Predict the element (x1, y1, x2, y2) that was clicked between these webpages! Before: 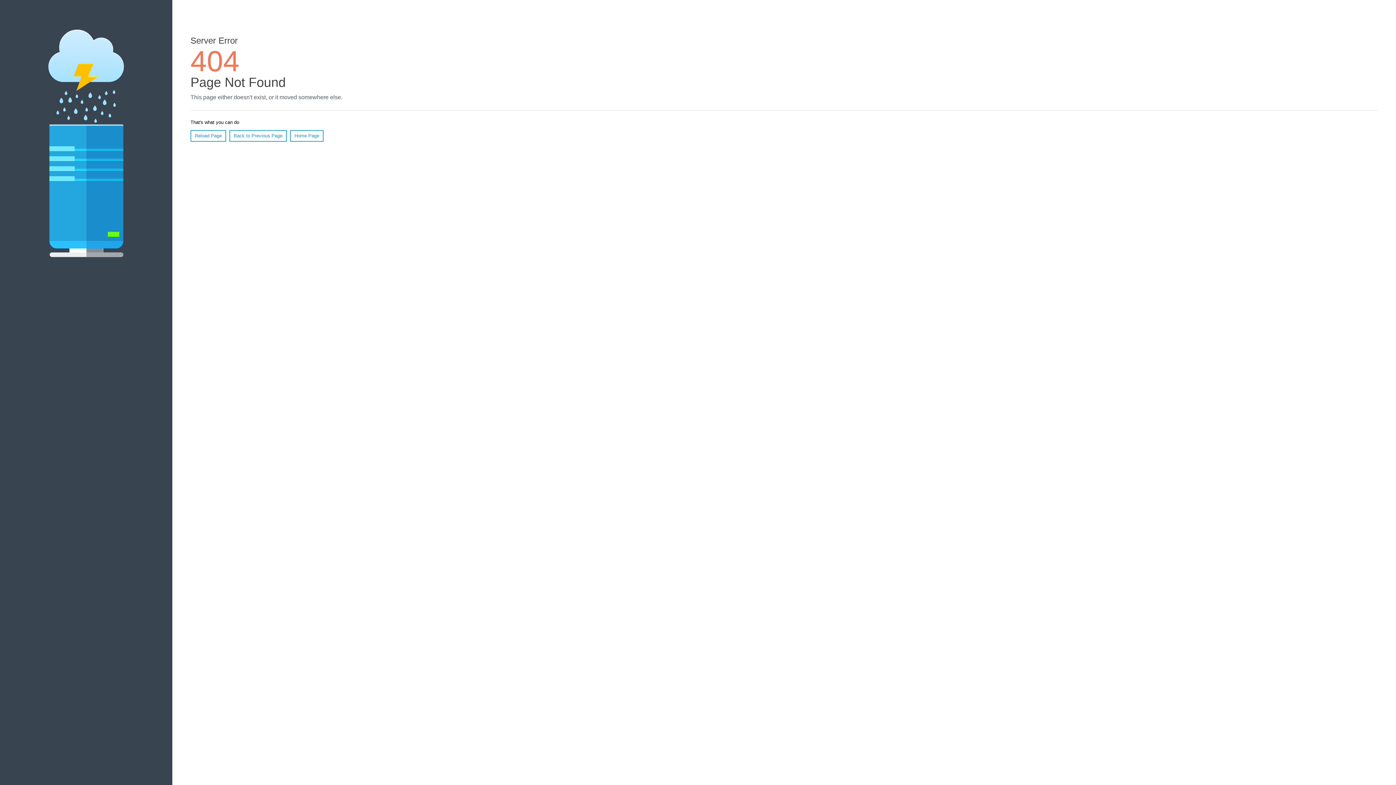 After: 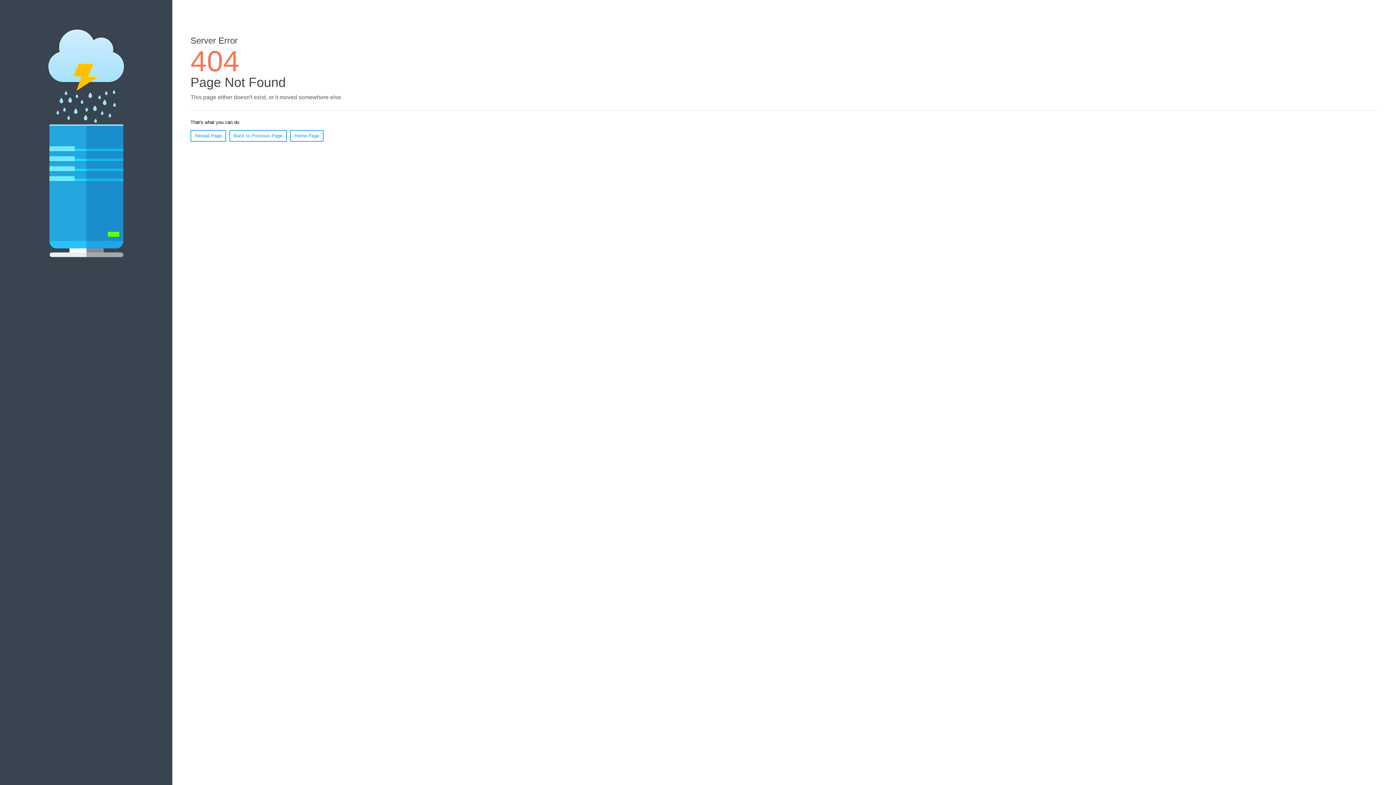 Action: bbox: (190, 130, 226, 141) label: Reload Page